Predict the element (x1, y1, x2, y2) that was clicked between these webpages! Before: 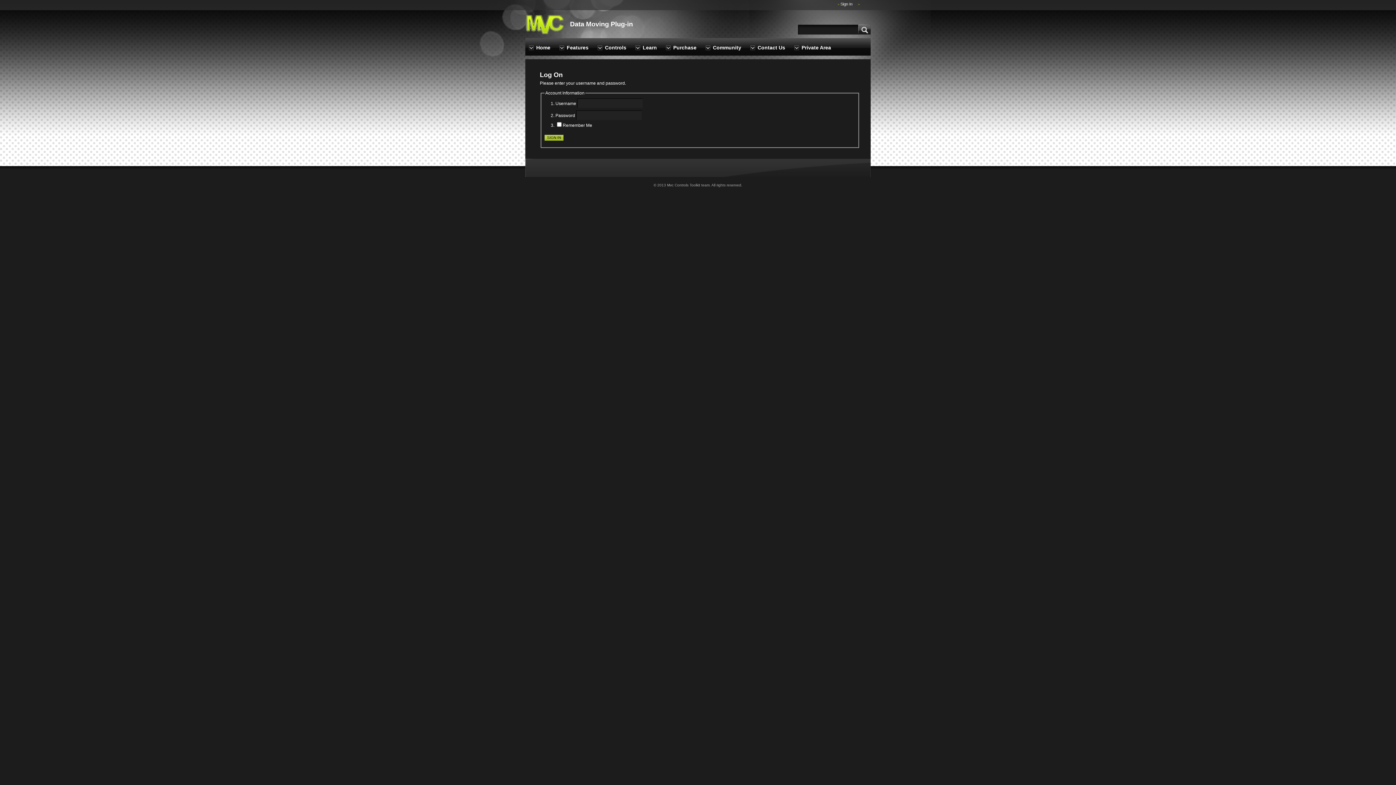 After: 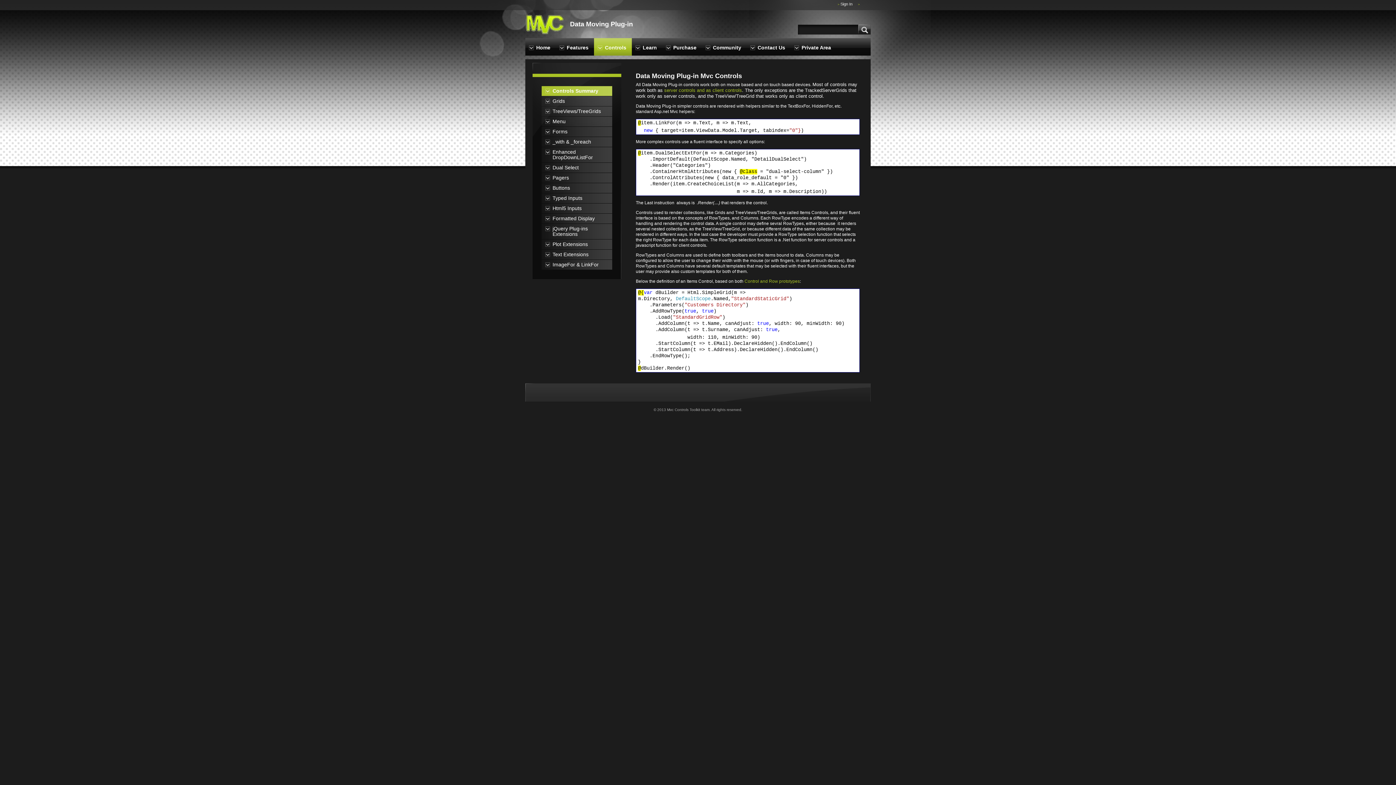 Action: label: Controls bbox: (594, 38, 632, 55)